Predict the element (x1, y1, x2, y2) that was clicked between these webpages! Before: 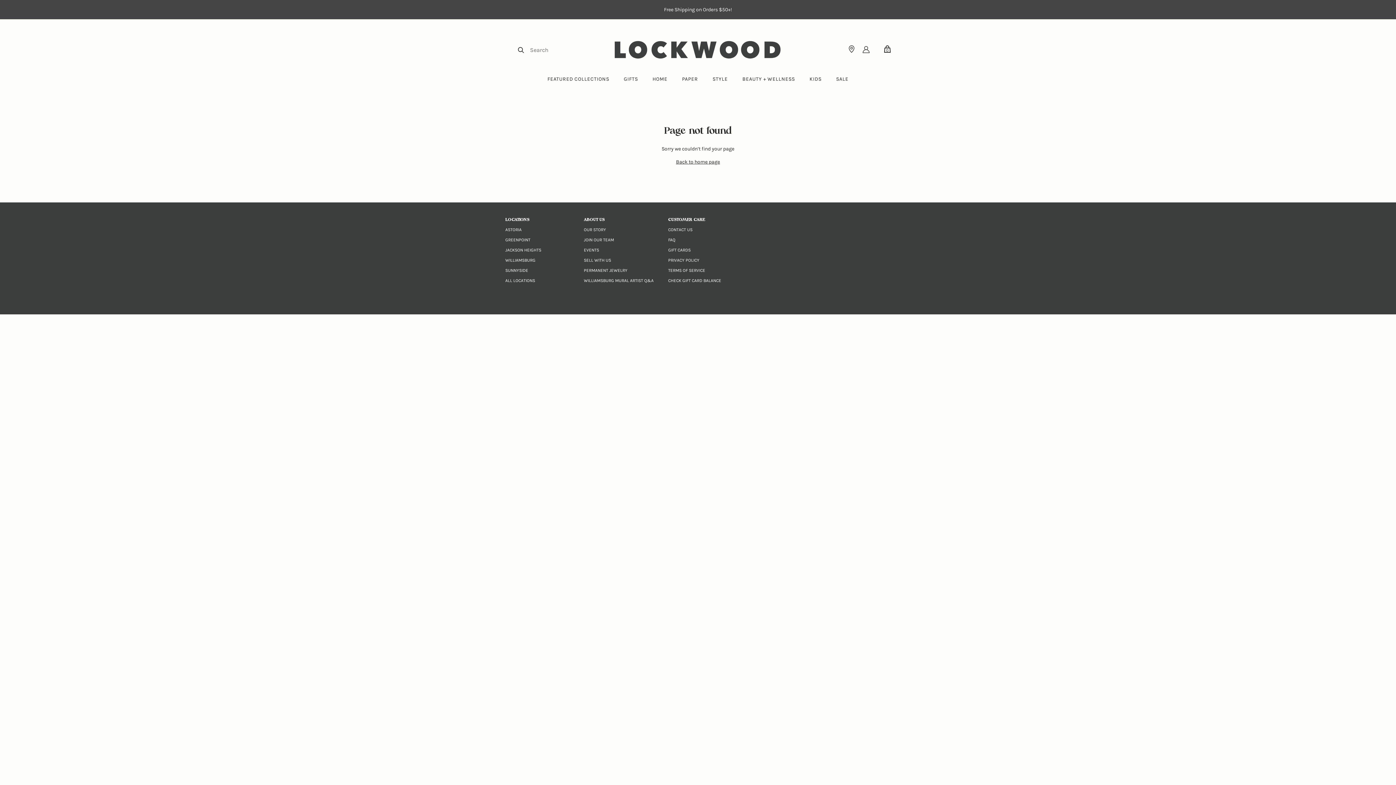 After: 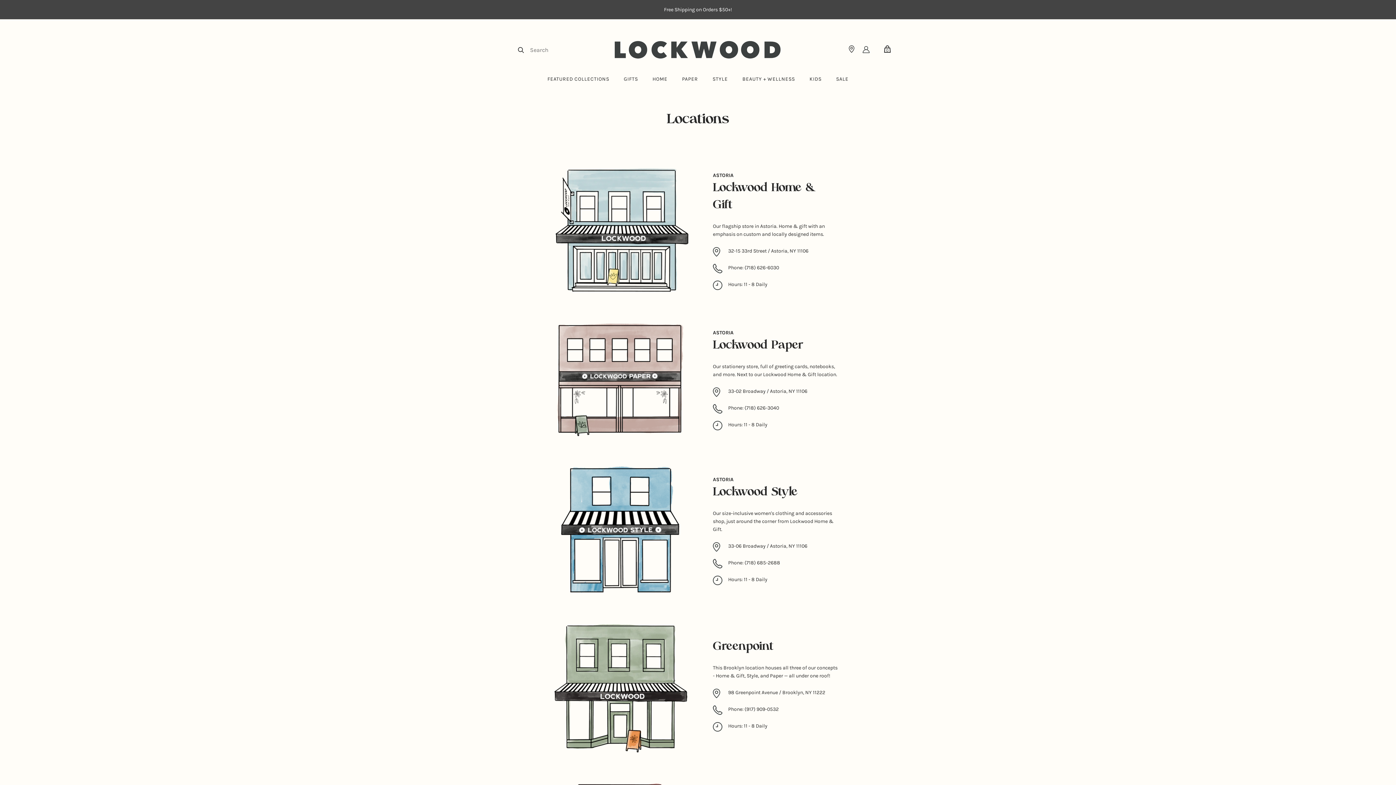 Action: bbox: (505, 227, 521, 232) label: ASTORIA